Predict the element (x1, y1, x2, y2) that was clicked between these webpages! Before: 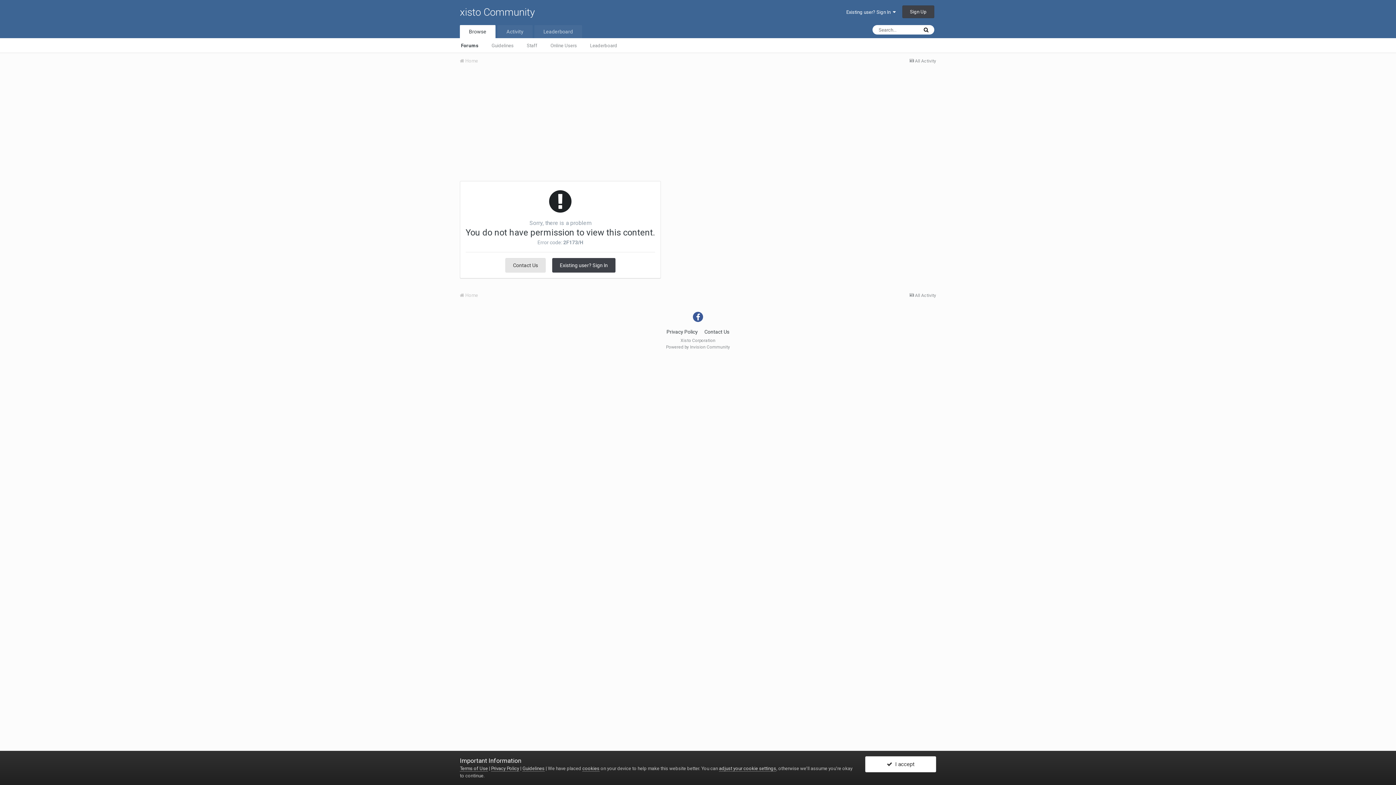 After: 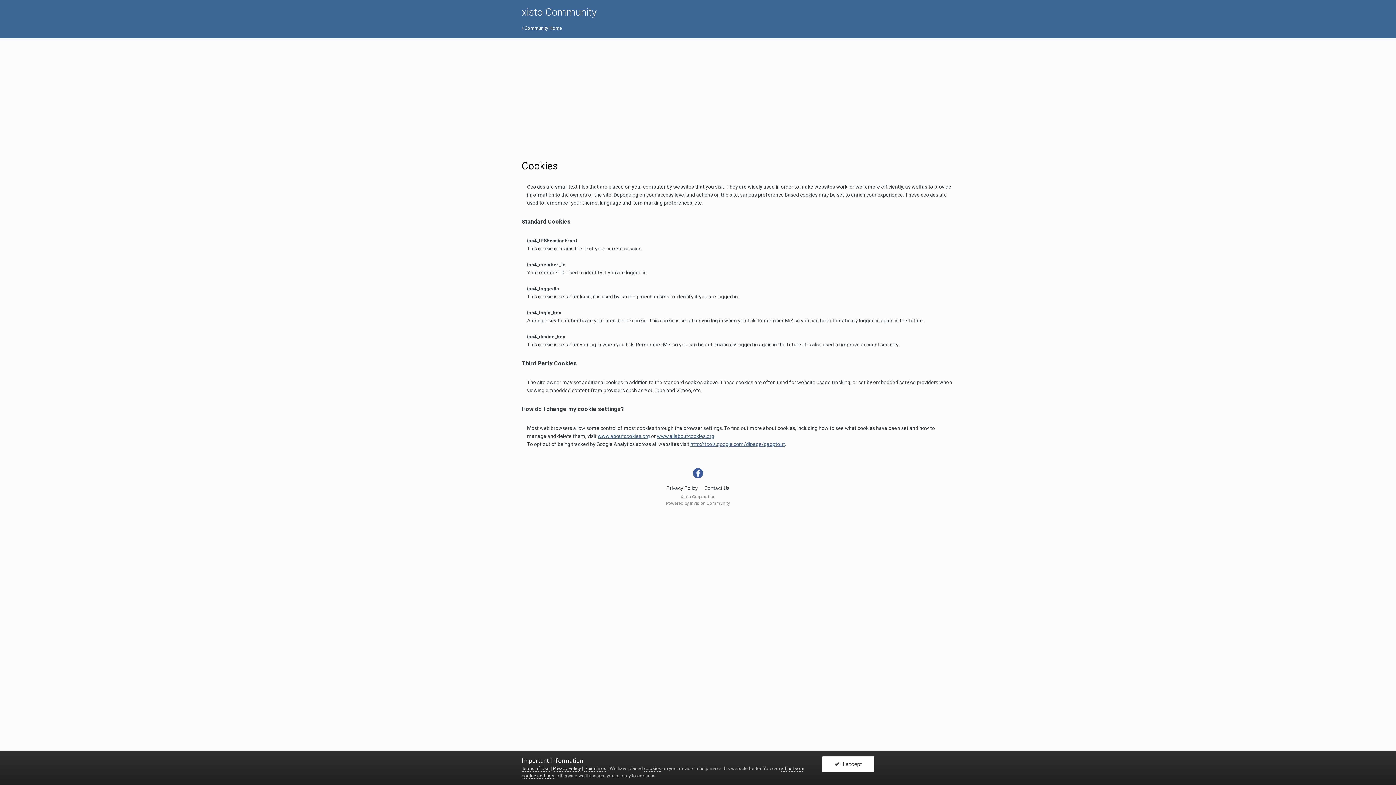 Action: label: cookies bbox: (582, 766, 599, 772)